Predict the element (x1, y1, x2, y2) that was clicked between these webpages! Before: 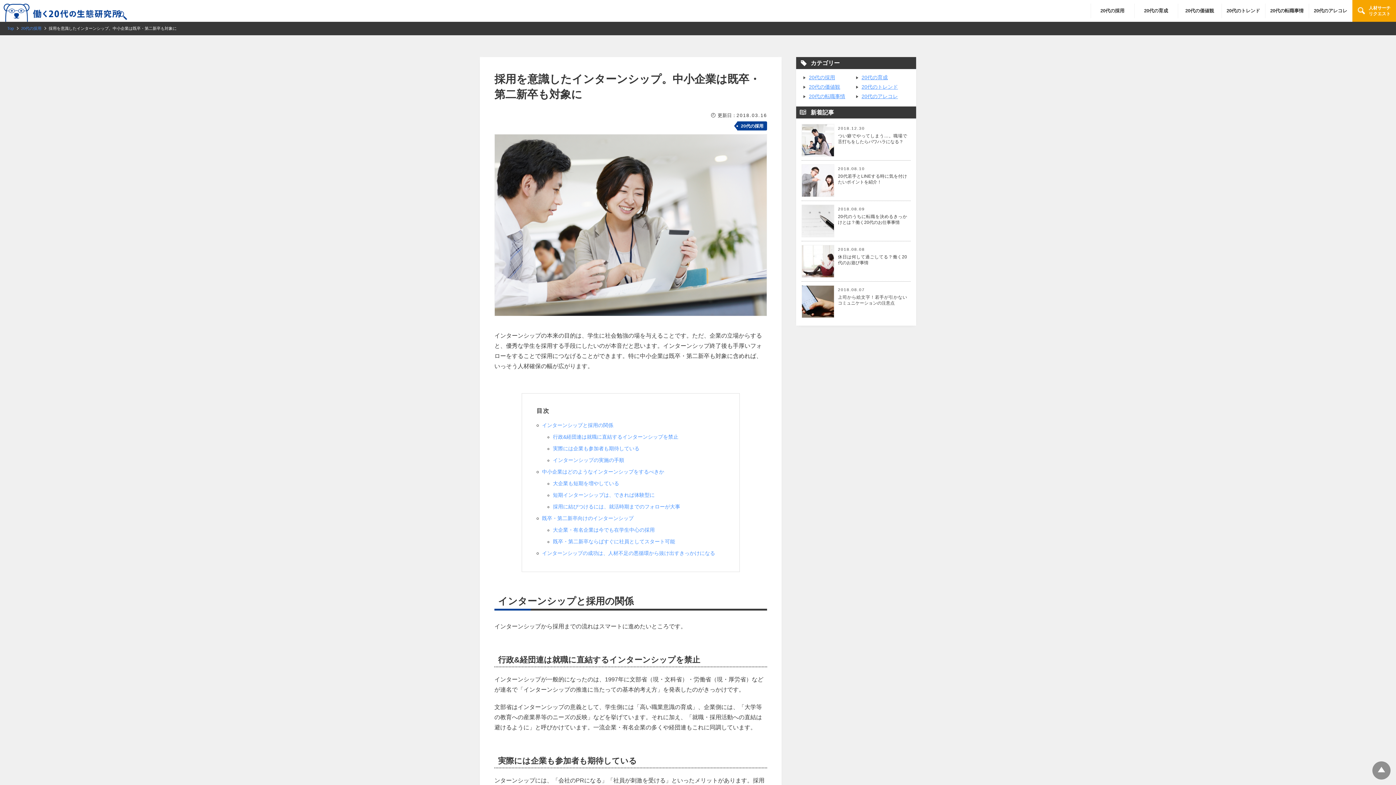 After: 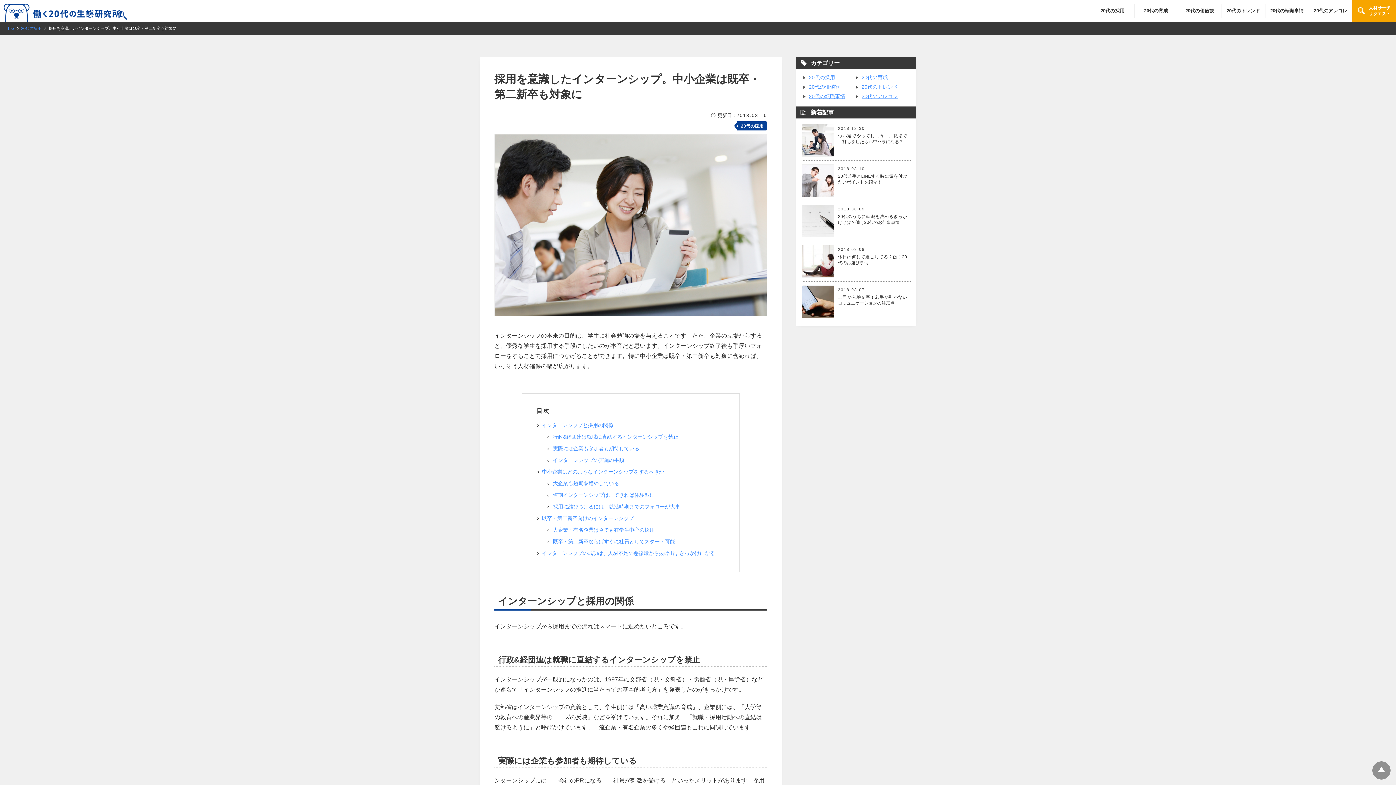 Action: label: Top bbox: (1372, 761, 1390, 780)